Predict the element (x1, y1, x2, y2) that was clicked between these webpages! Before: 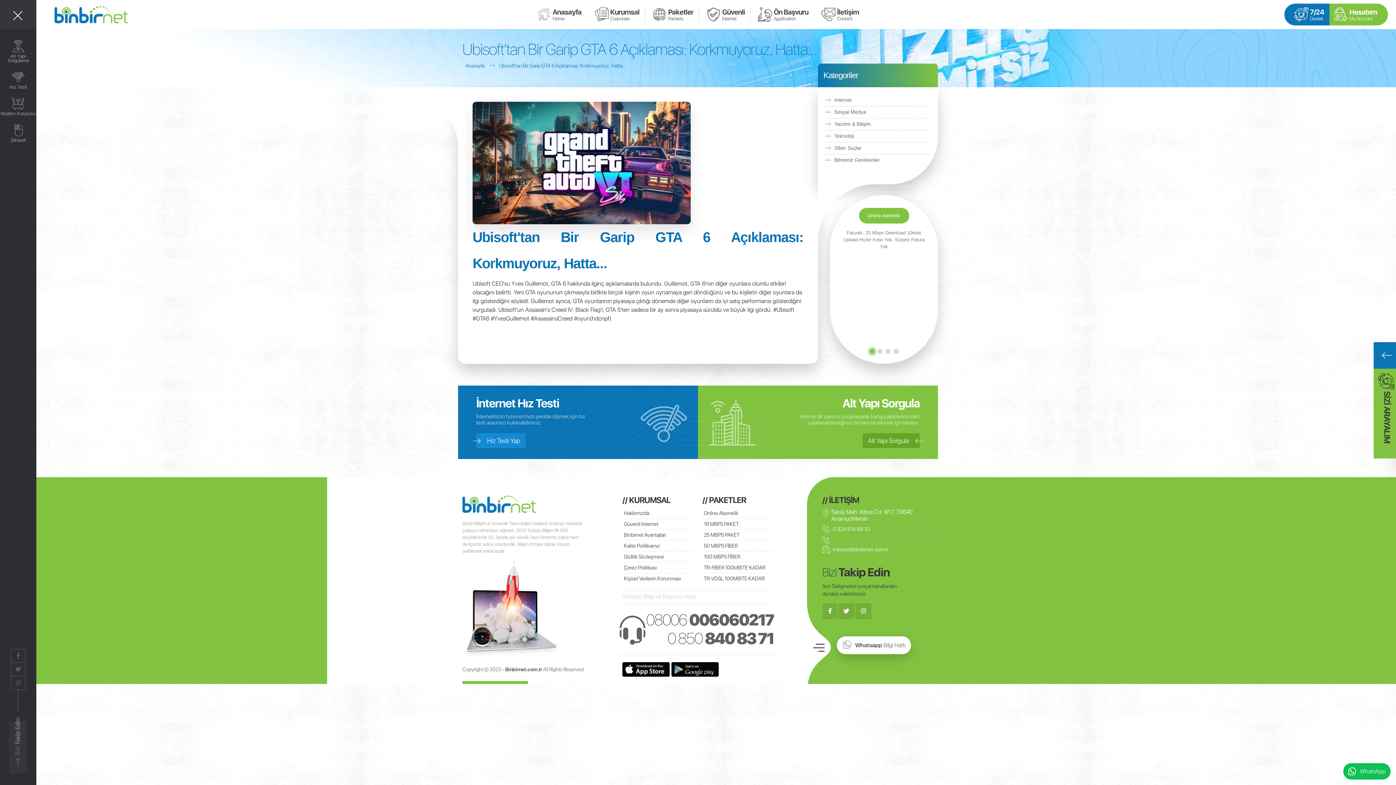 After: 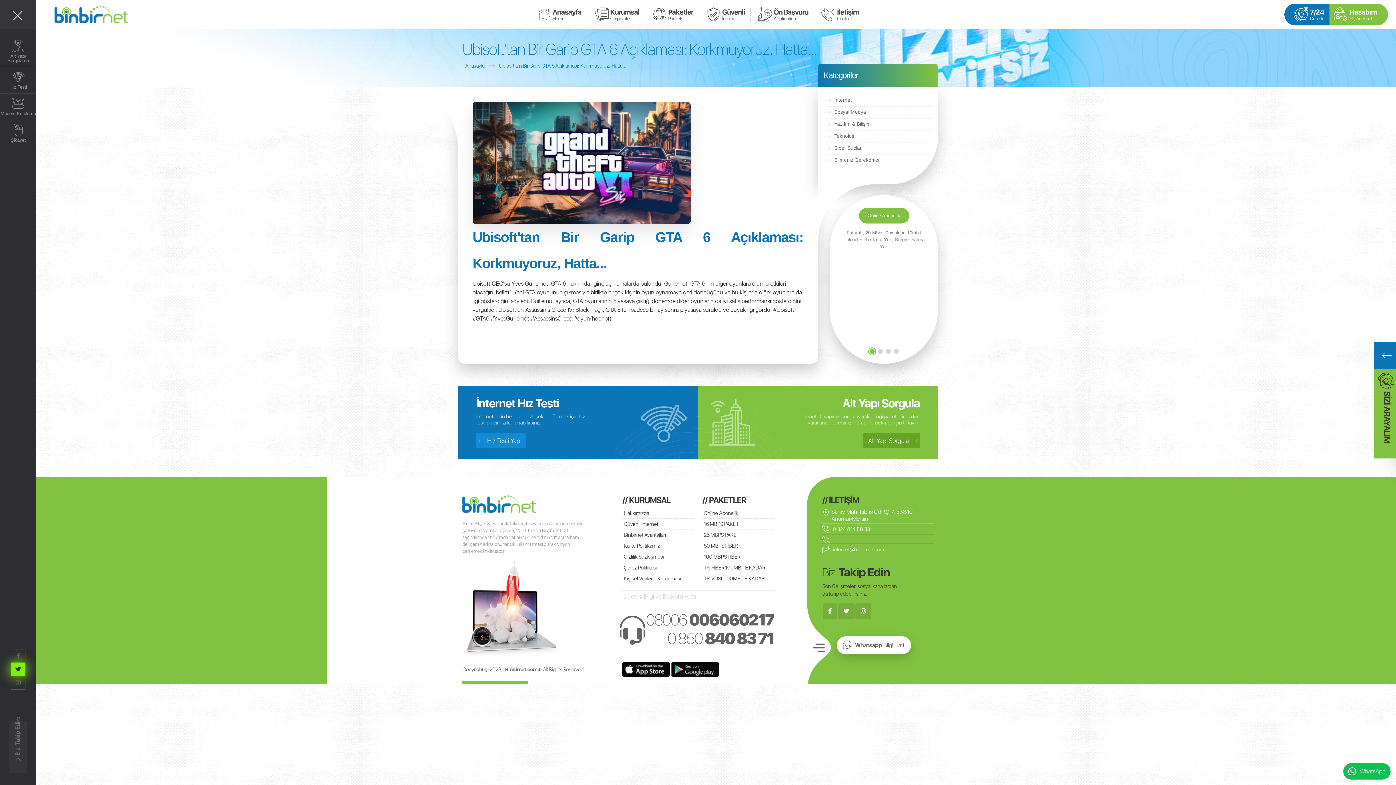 Action: bbox: (10, 663, 25, 676)